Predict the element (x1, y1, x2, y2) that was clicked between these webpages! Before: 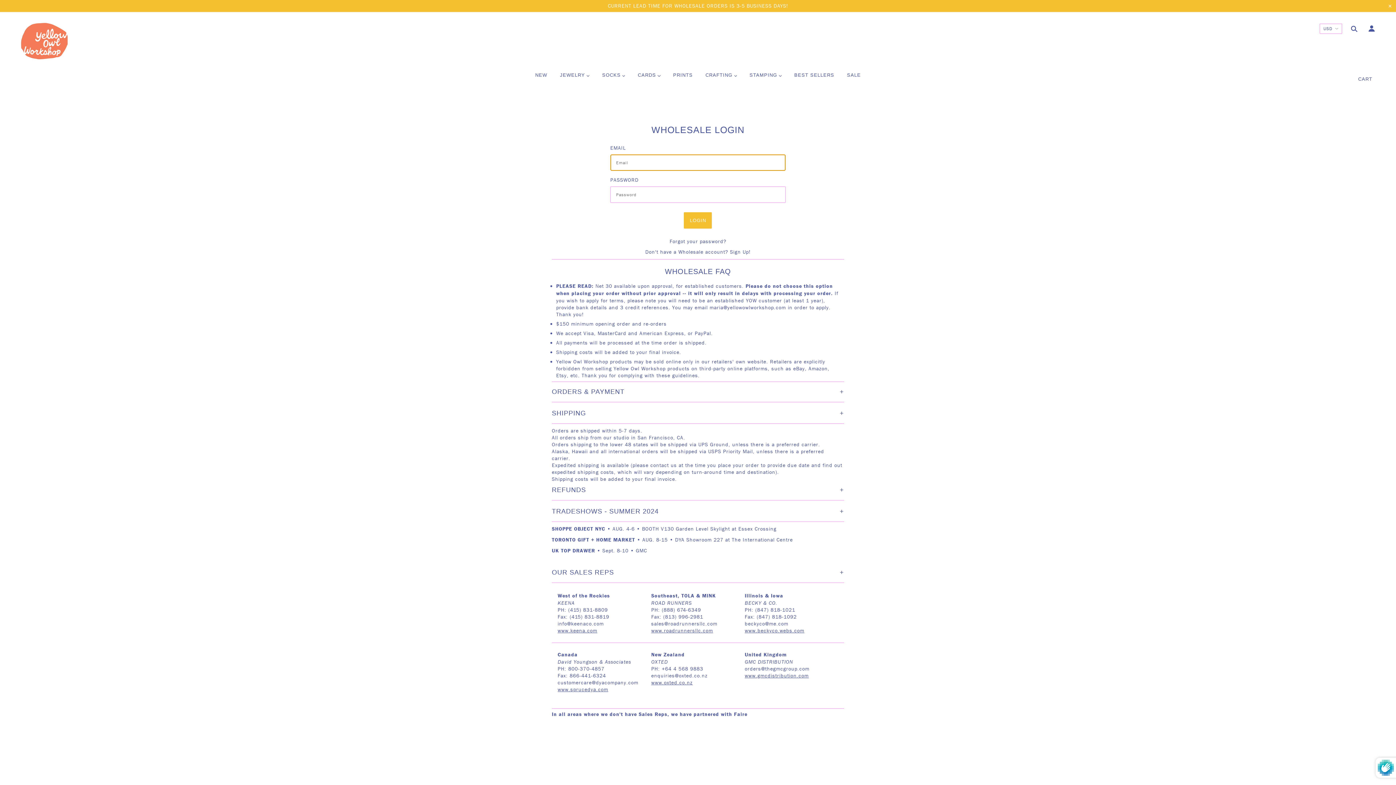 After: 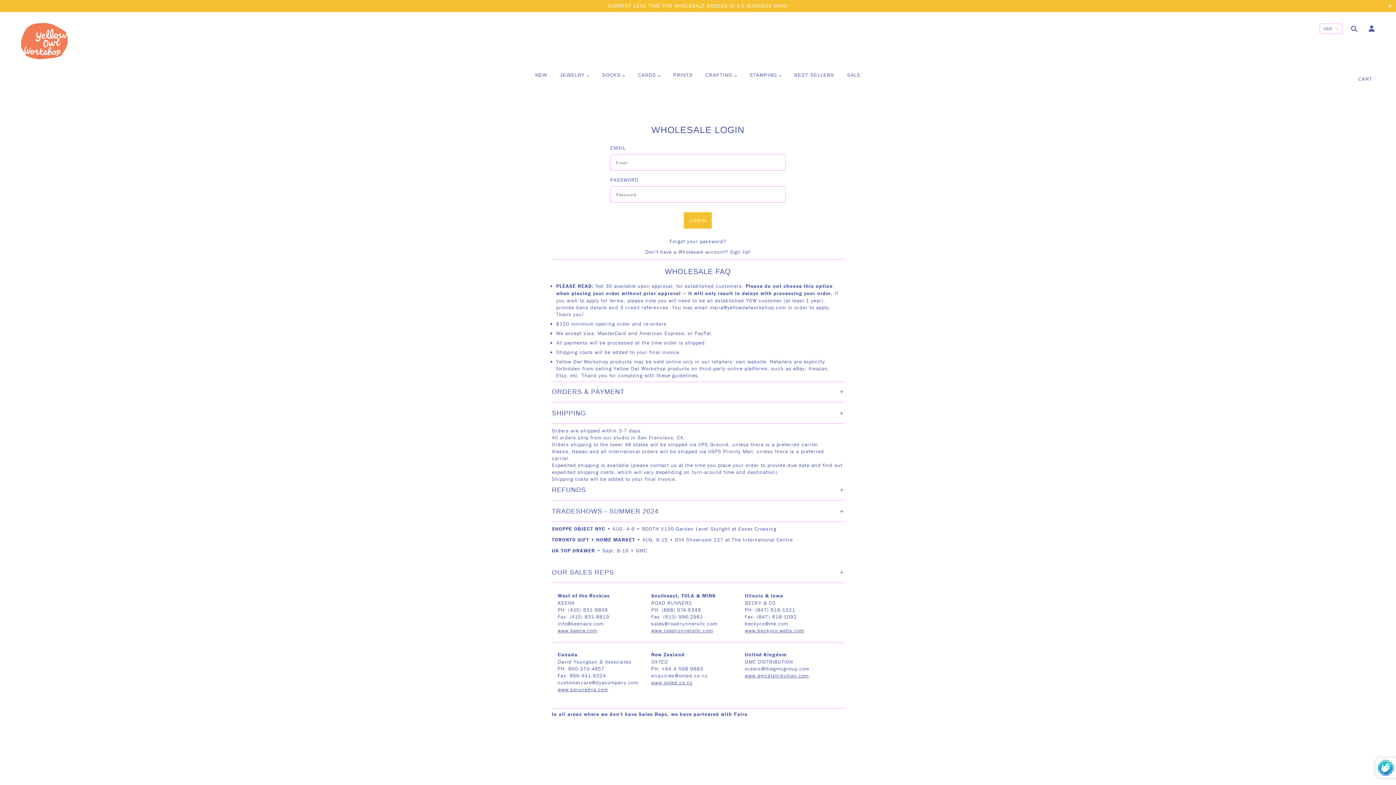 Action: label: www.sprucedya.com bbox: (557, 686, 608, 693)